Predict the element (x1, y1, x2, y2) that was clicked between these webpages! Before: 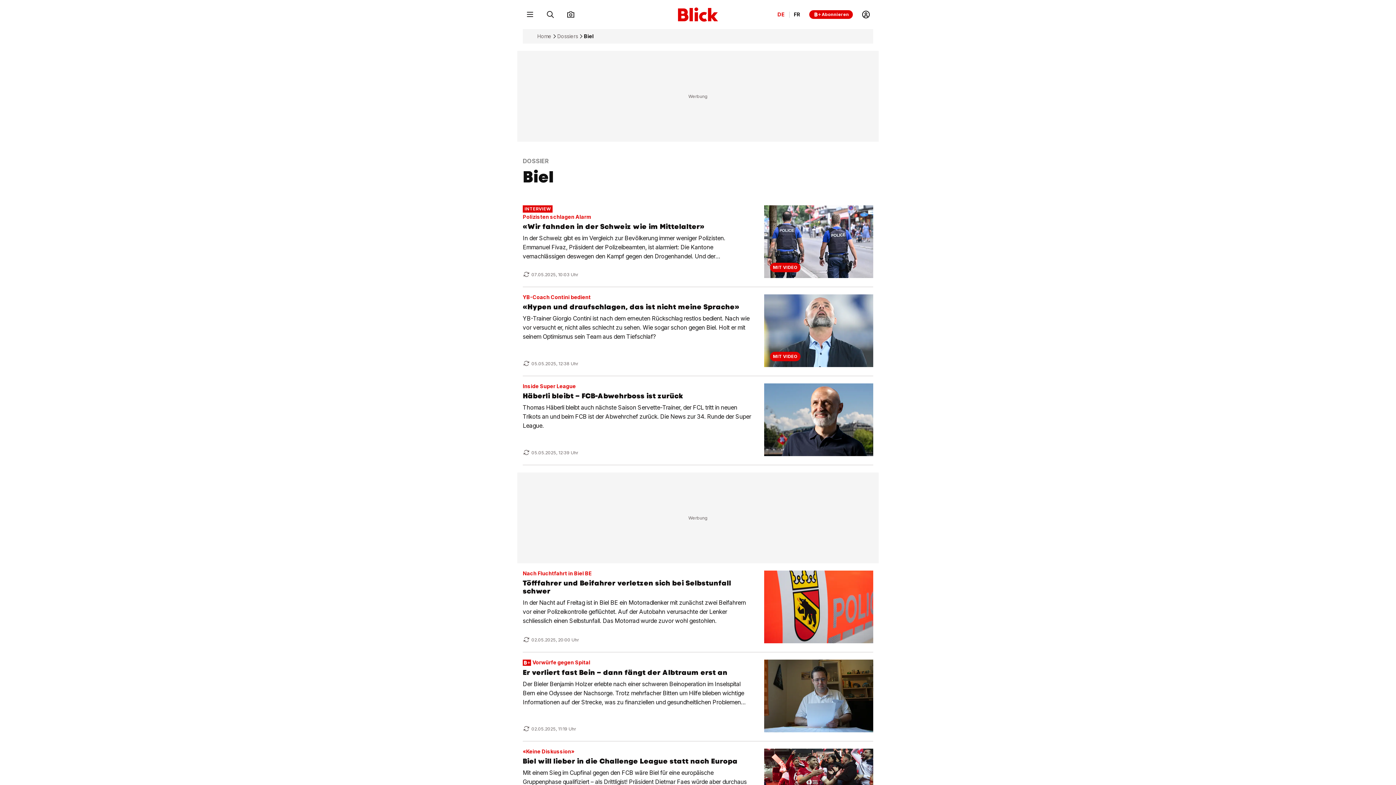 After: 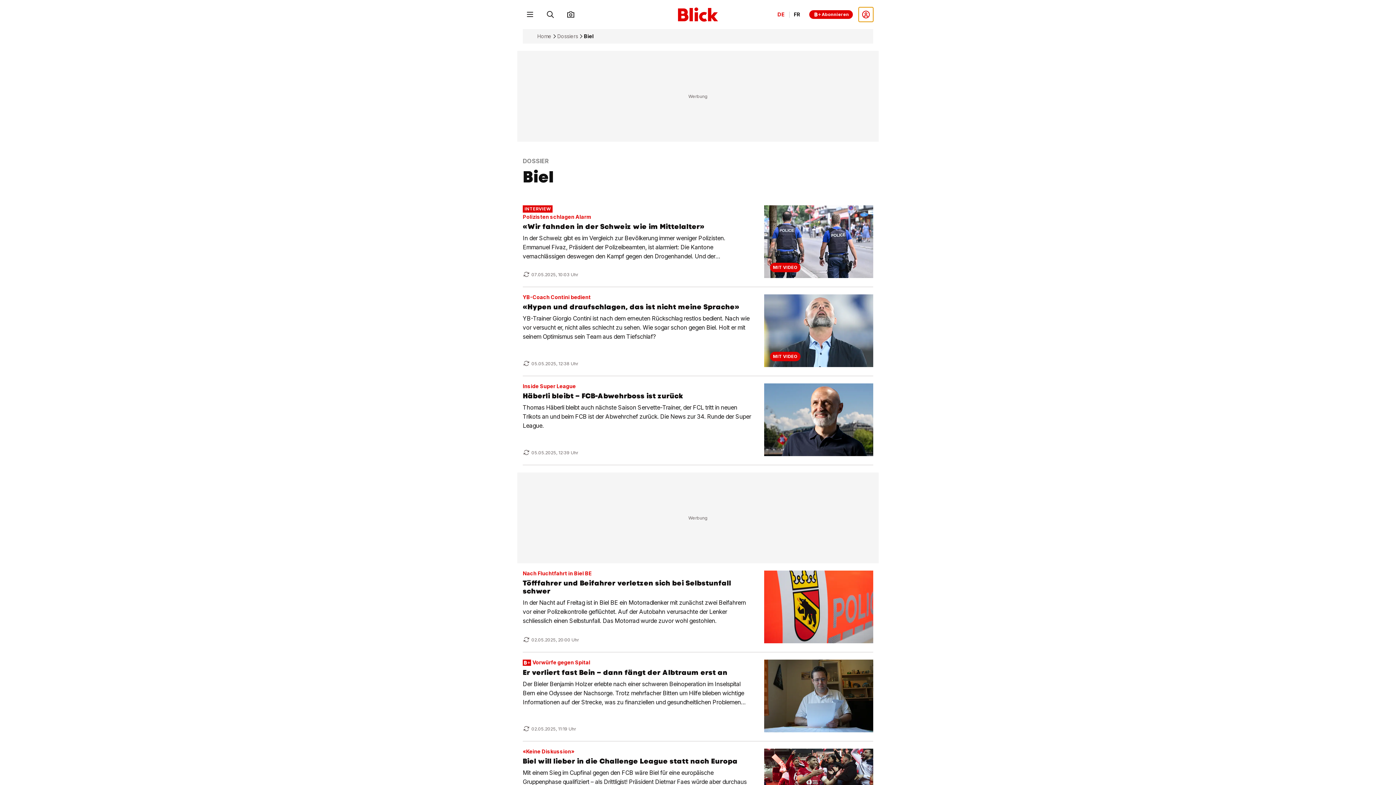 Action: label: login bbox: (858, 7, 873, 21)